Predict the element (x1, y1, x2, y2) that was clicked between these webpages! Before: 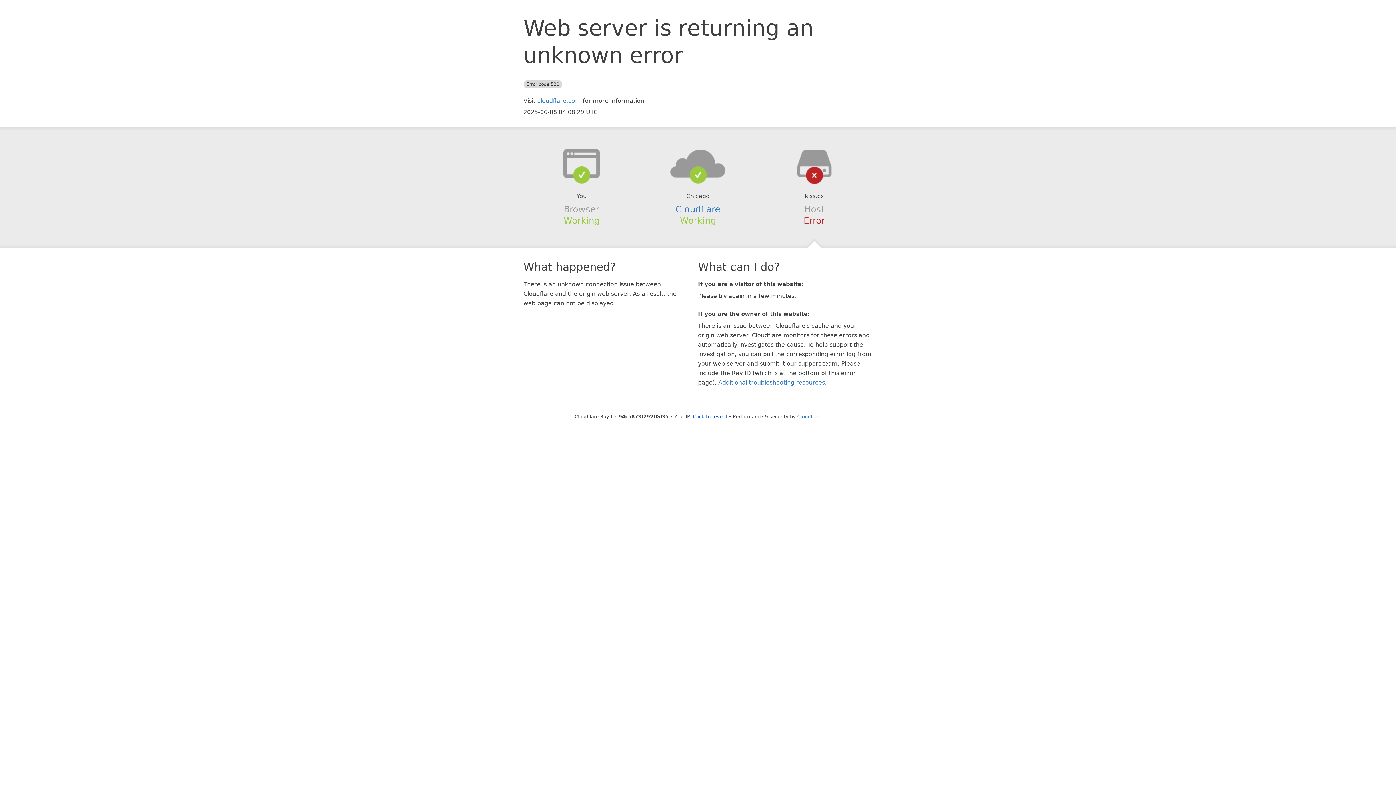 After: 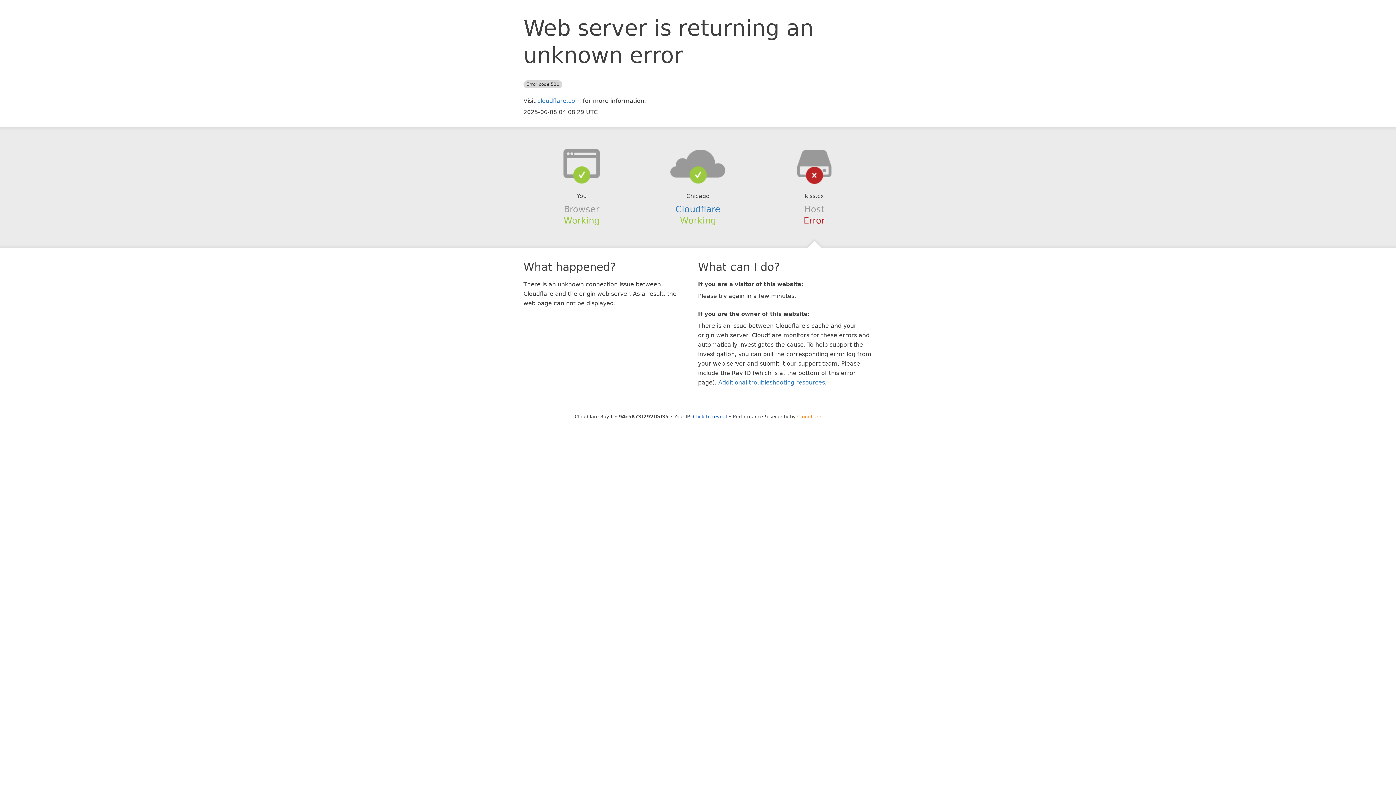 Action: label: Cloudflare bbox: (797, 414, 821, 419)